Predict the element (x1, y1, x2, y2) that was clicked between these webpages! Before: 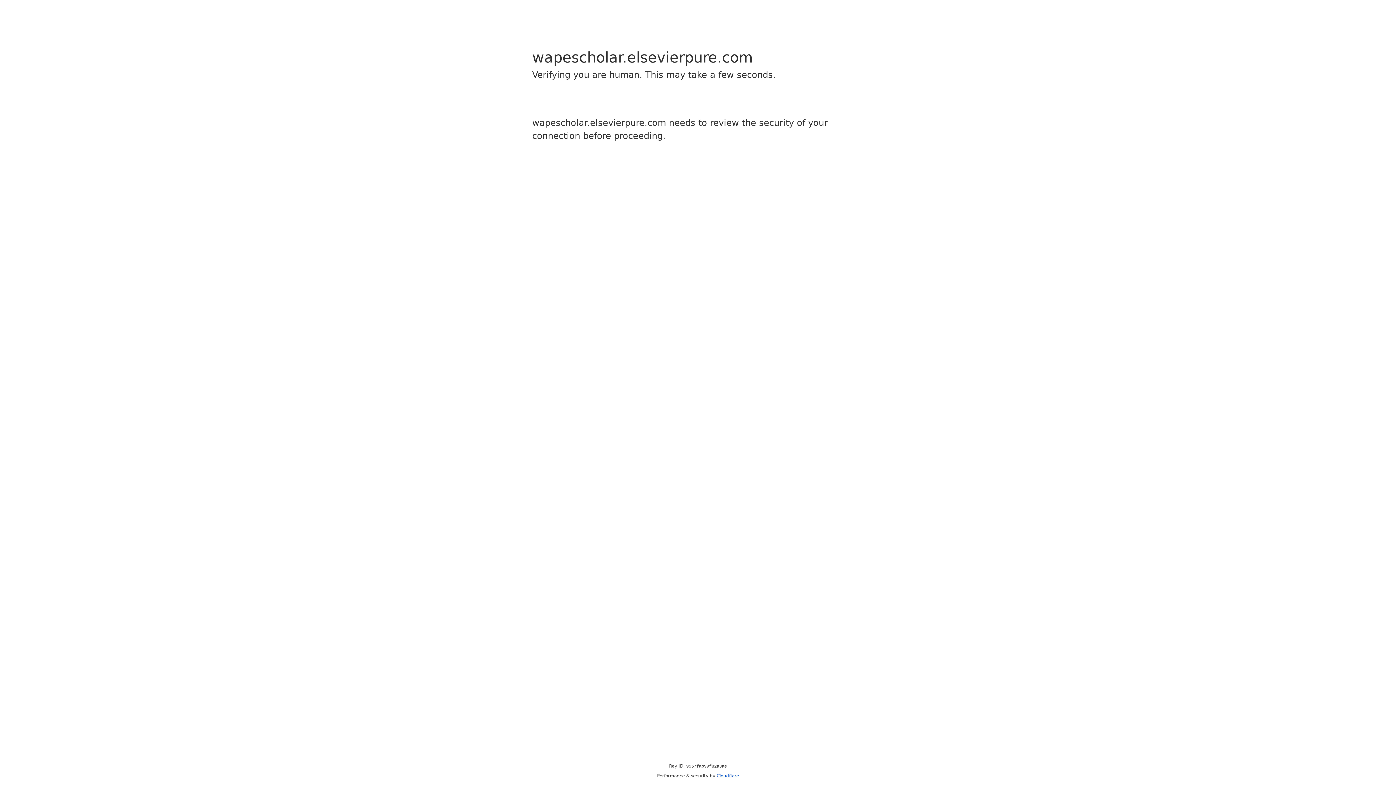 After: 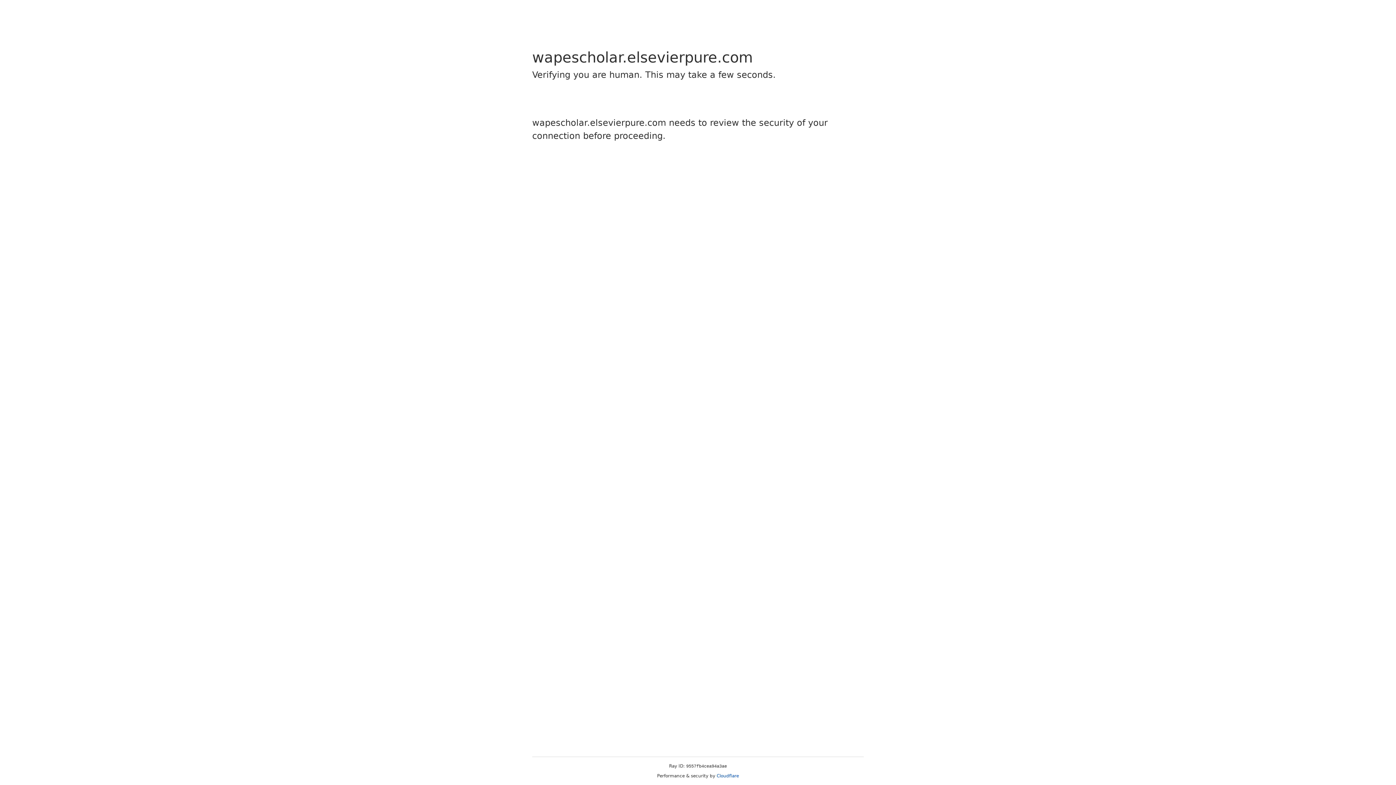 Action: bbox: (716, 773, 739, 778) label: Cloudflare